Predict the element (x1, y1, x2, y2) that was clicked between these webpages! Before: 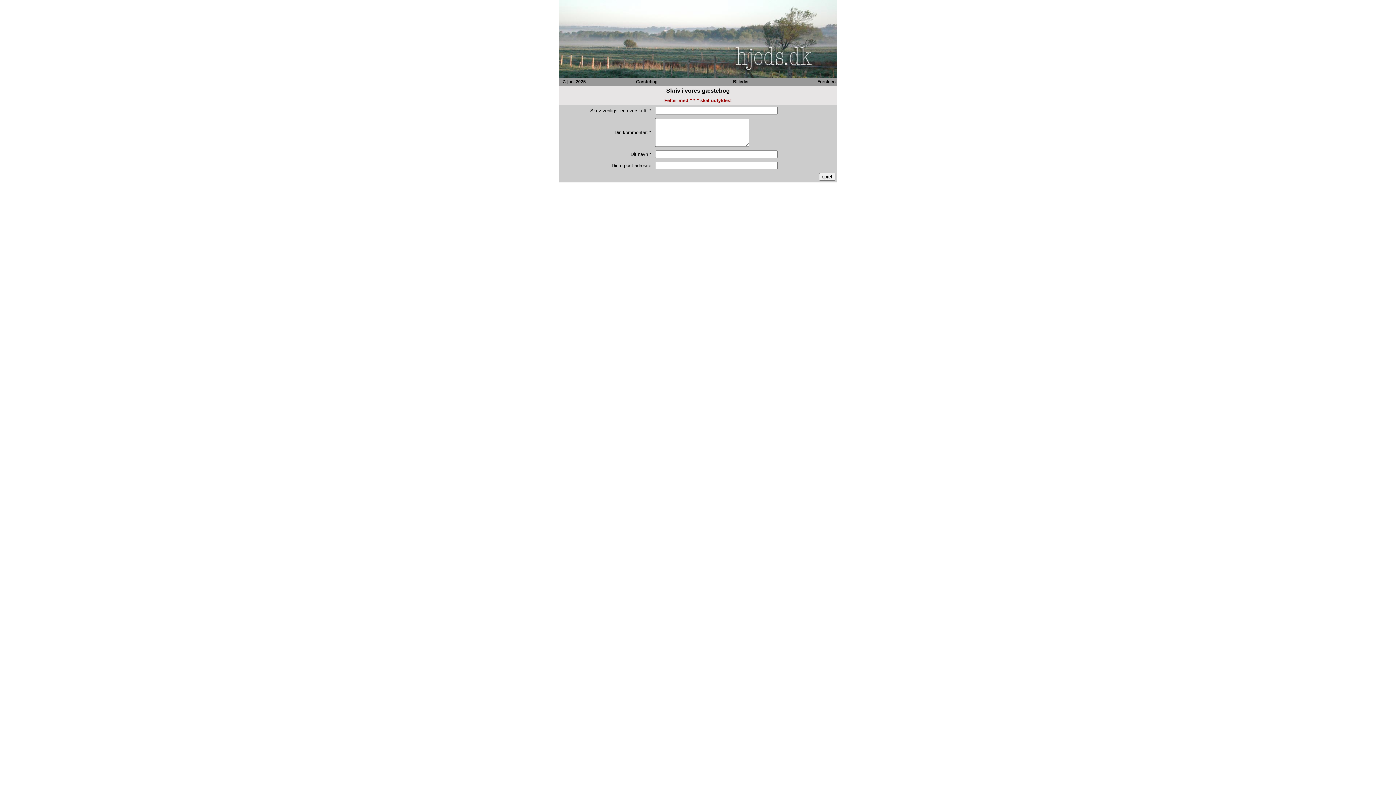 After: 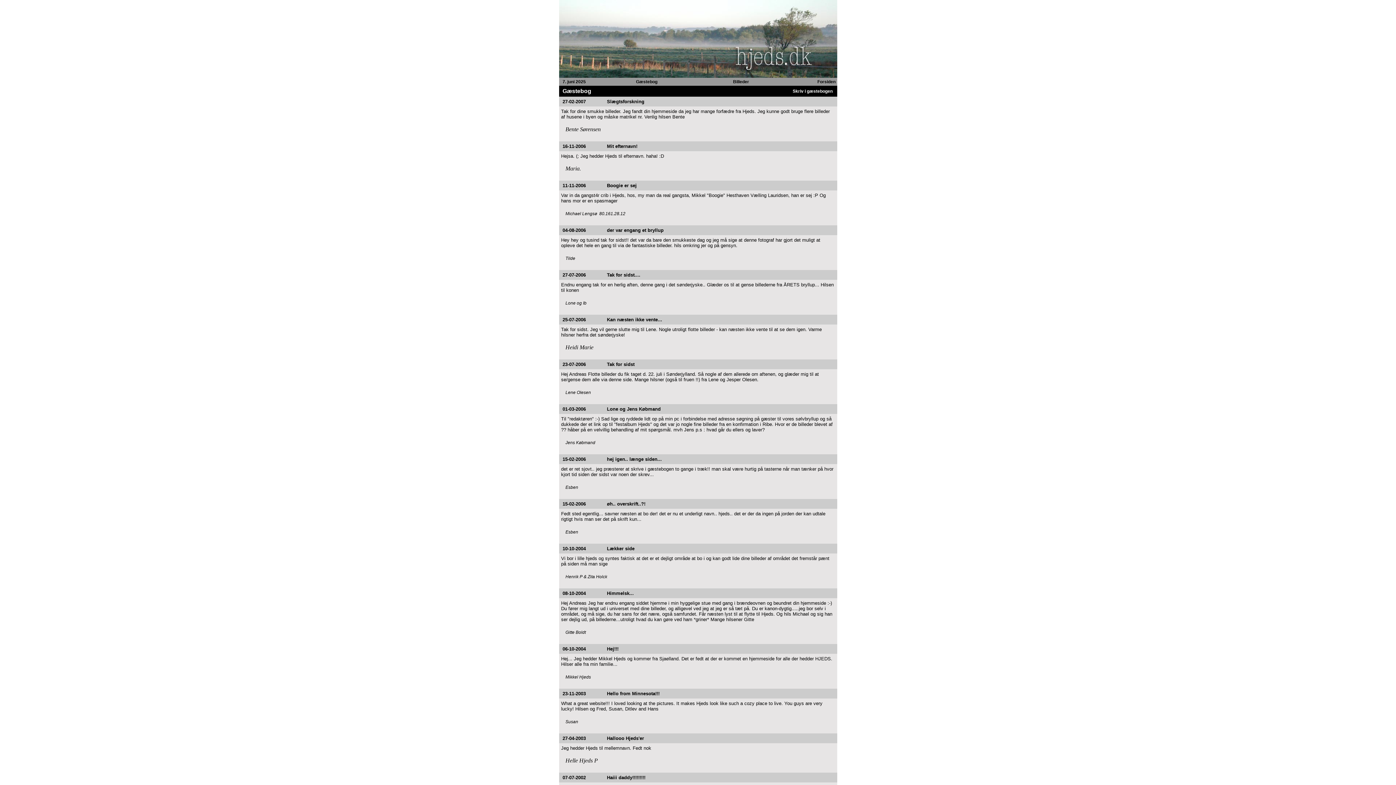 Action: label:  Gæstebog bbox: (635, 79, 657, 84)